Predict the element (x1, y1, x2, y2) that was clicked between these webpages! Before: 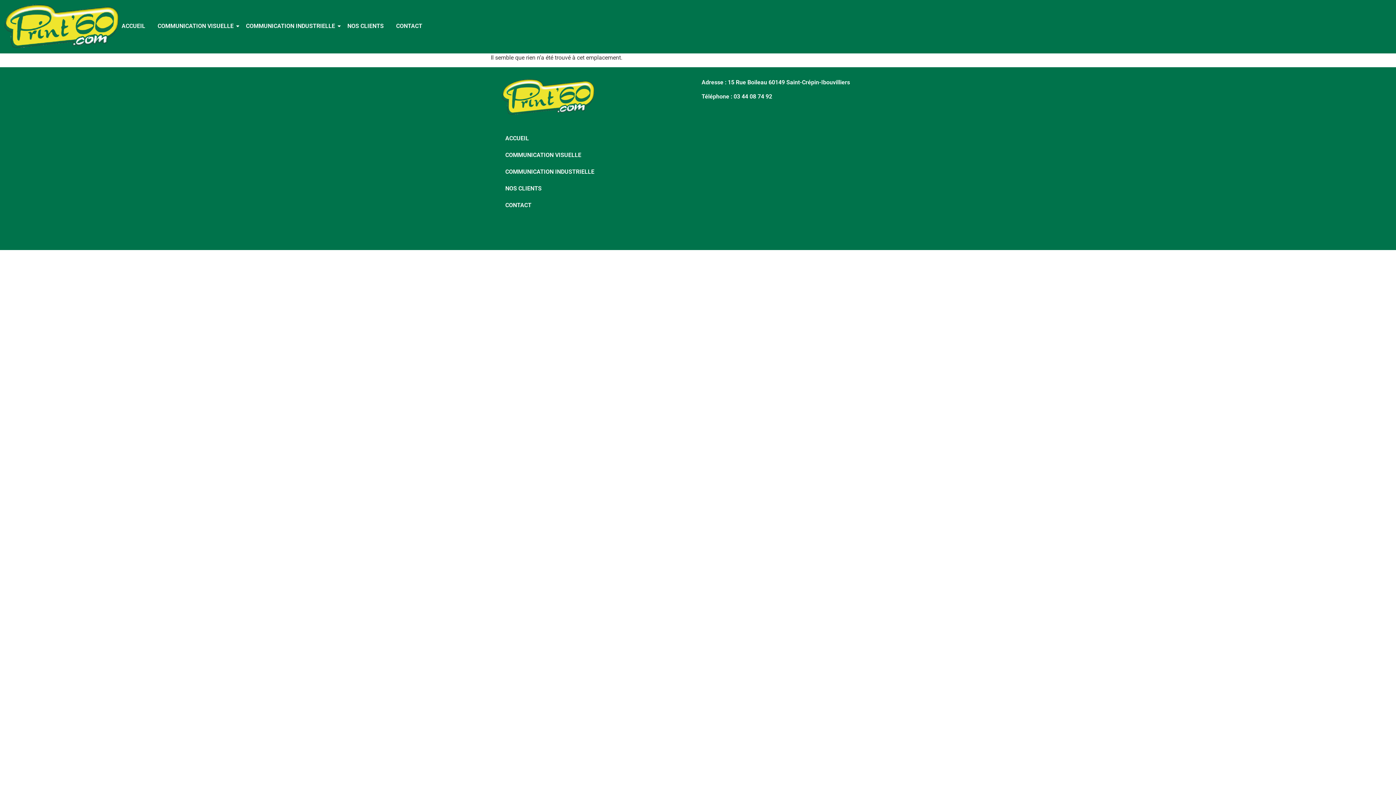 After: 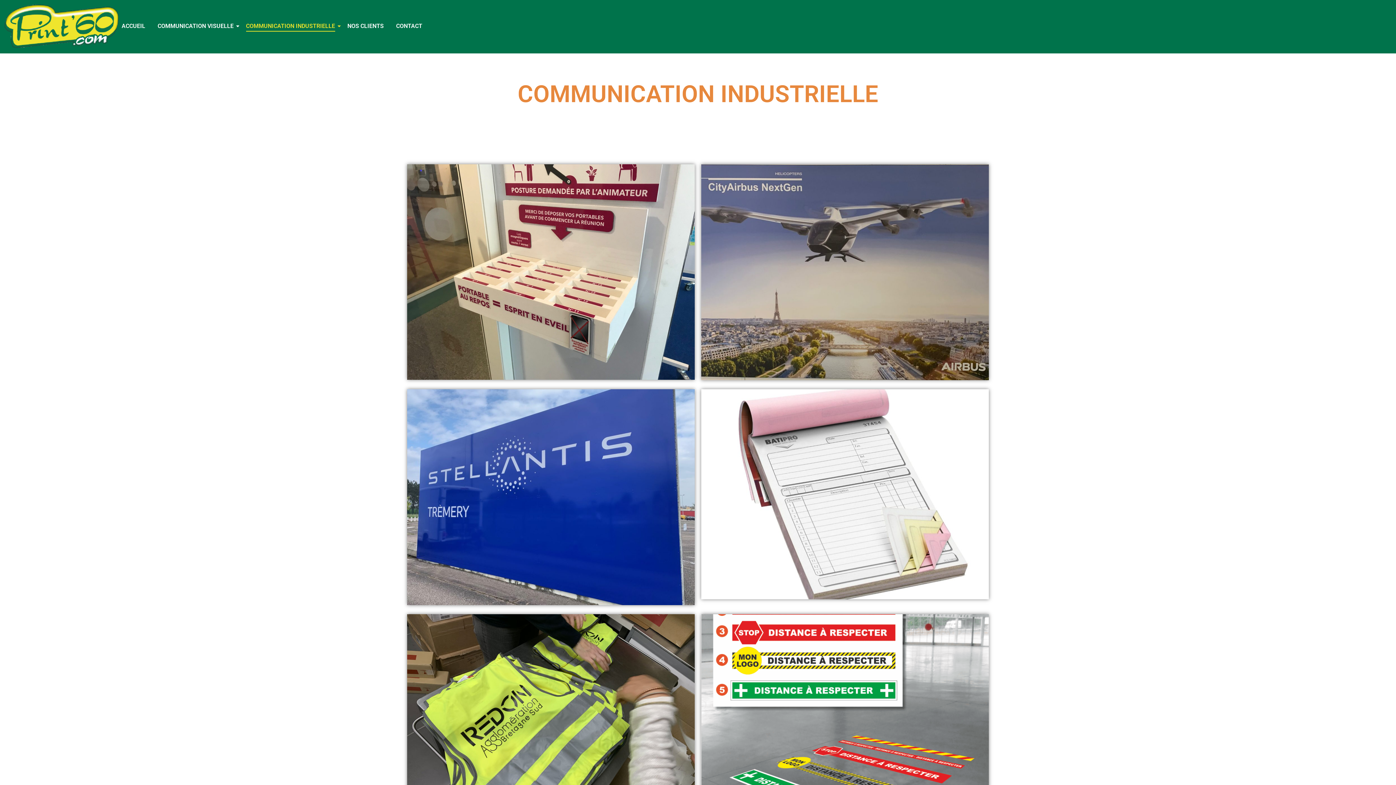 Action: bbox: (500, 163, 694, 180) label: COMMUNICATION INDUSTRIELLE